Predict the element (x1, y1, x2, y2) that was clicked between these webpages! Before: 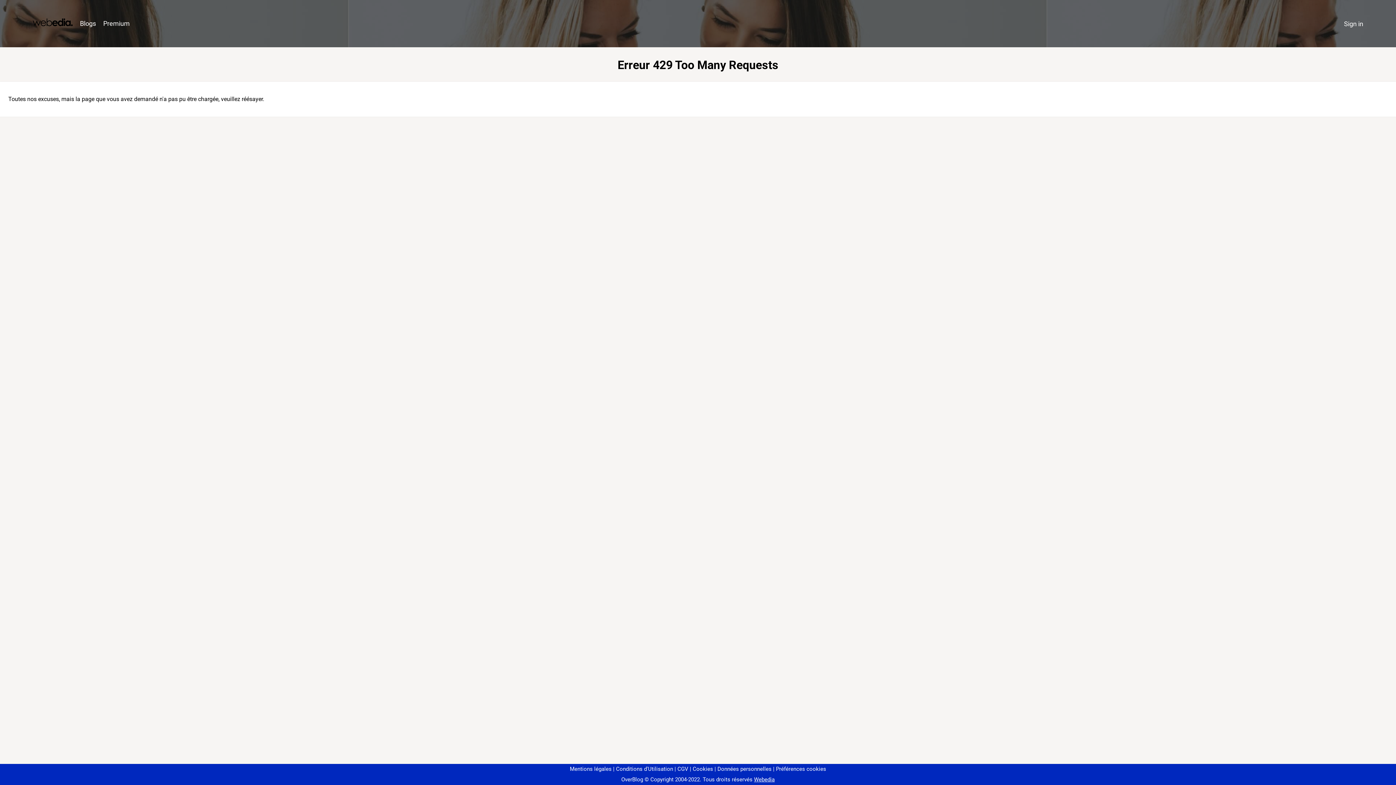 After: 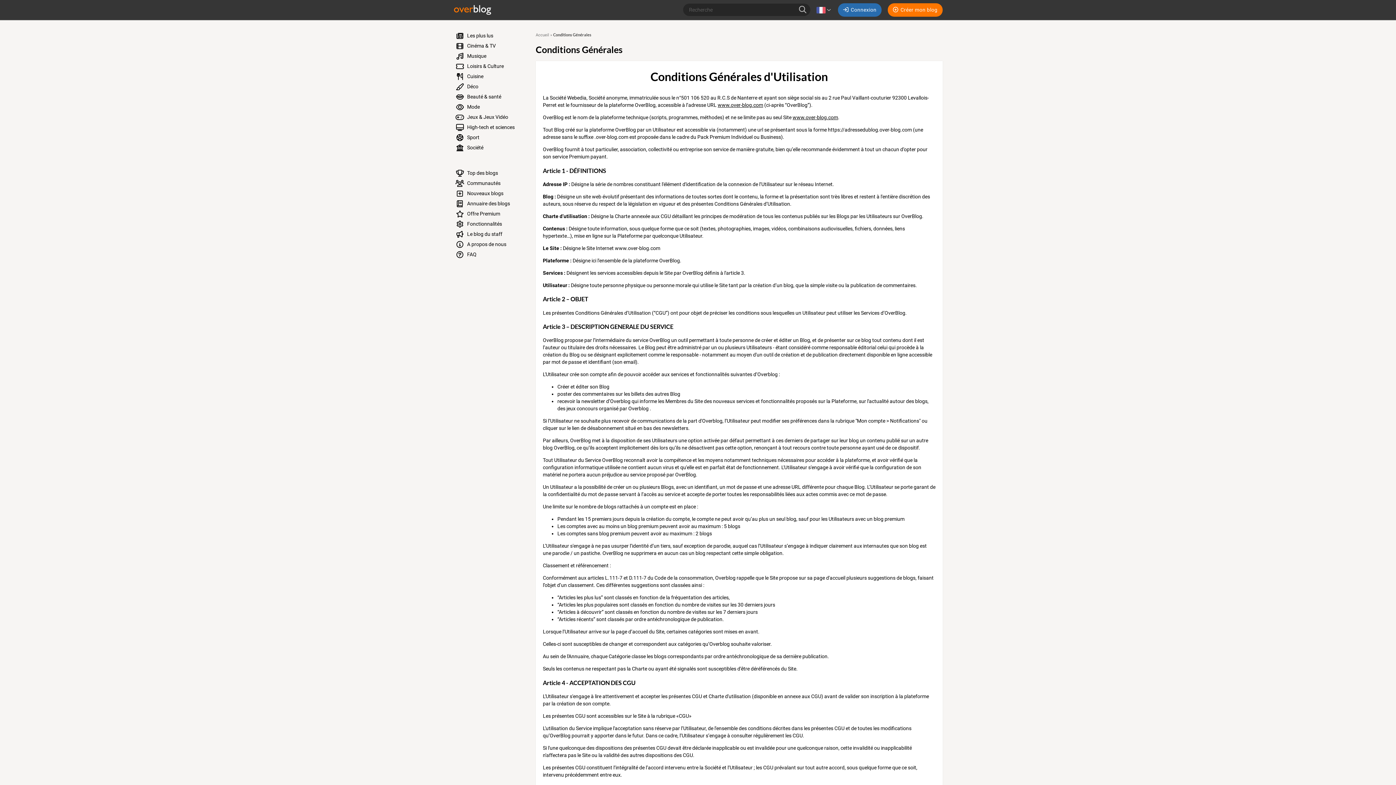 Action: label: Conditions d'Utilisation bbox: (613, 766, 673, 772)